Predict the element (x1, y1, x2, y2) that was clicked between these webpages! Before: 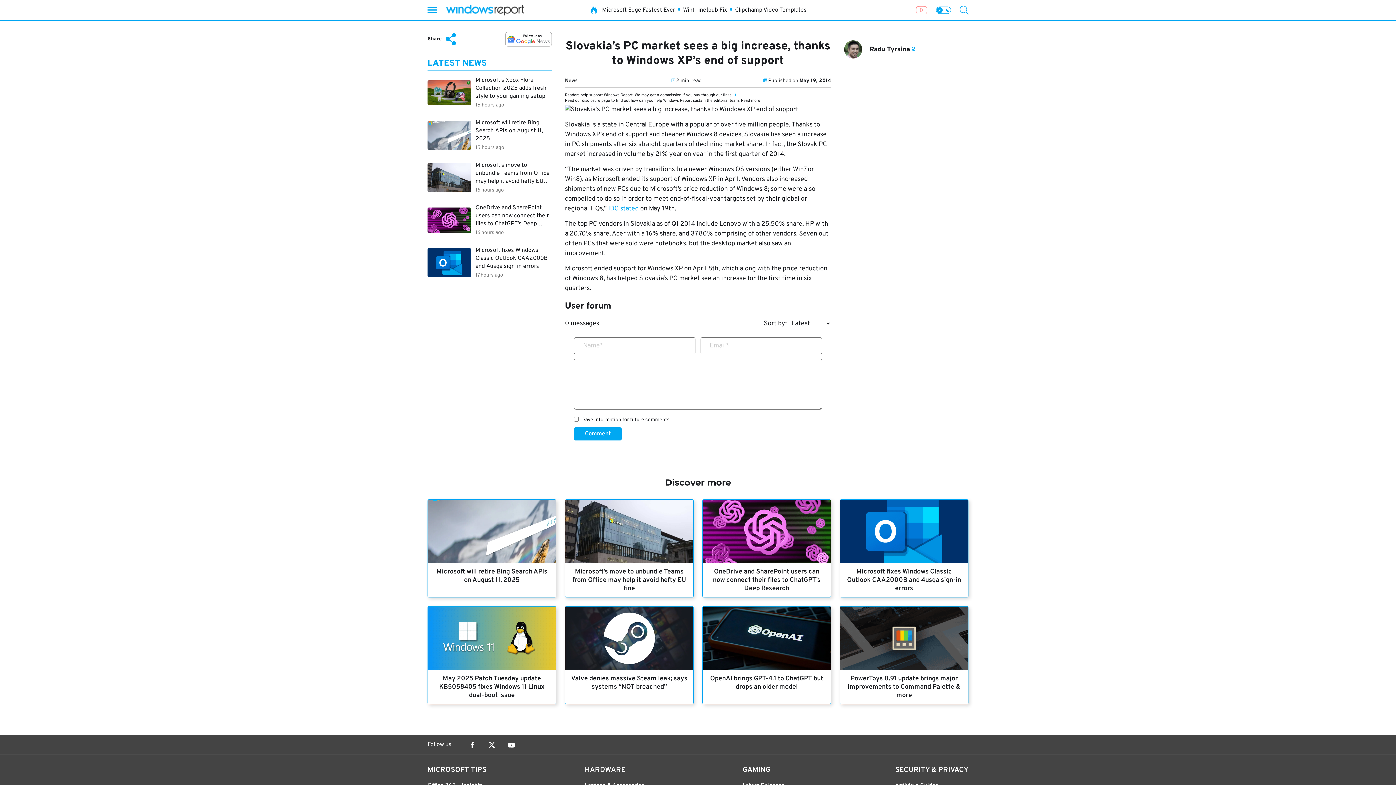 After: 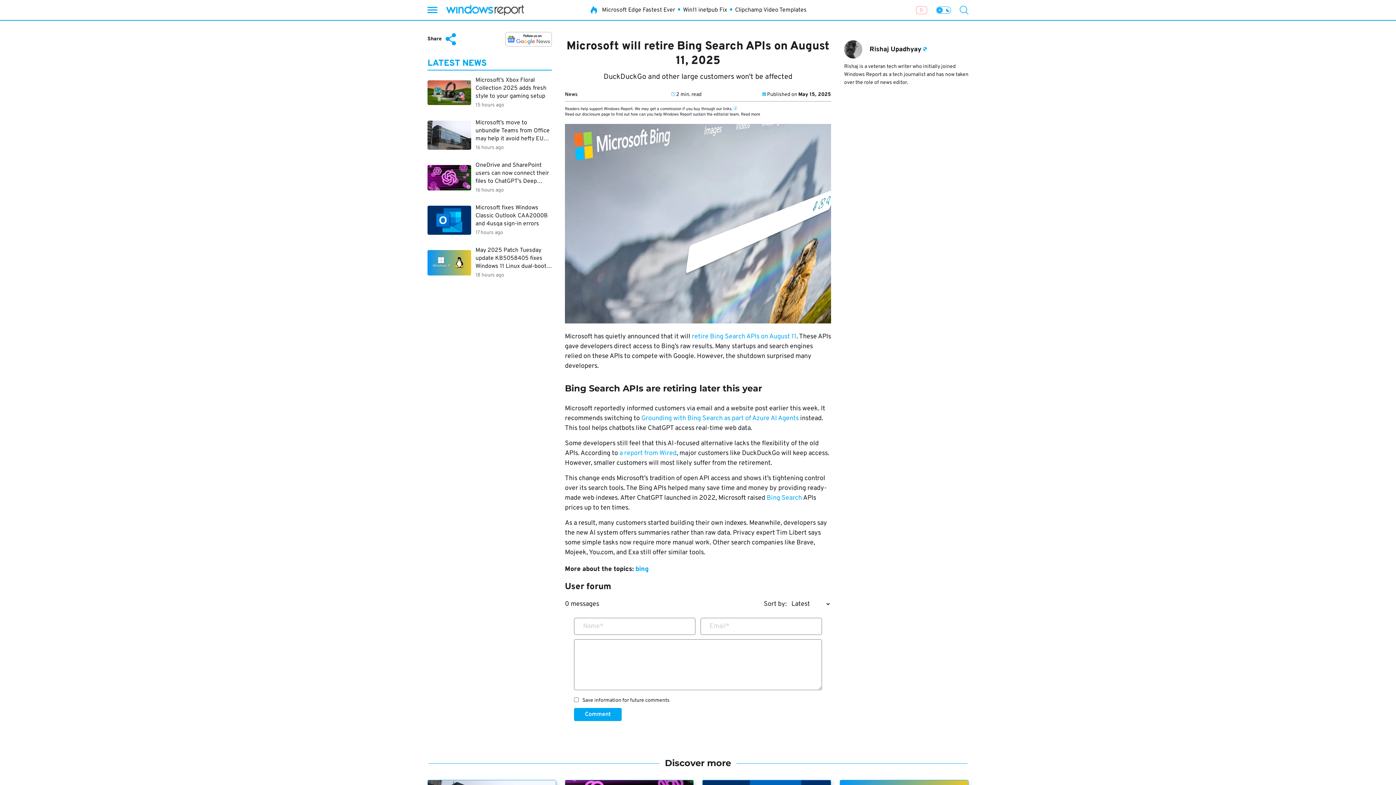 Action: bbox: (427, 116, 552, 154) label: Microsoft will retire Bing Search APIs on August 11, 2025
15 hours ago